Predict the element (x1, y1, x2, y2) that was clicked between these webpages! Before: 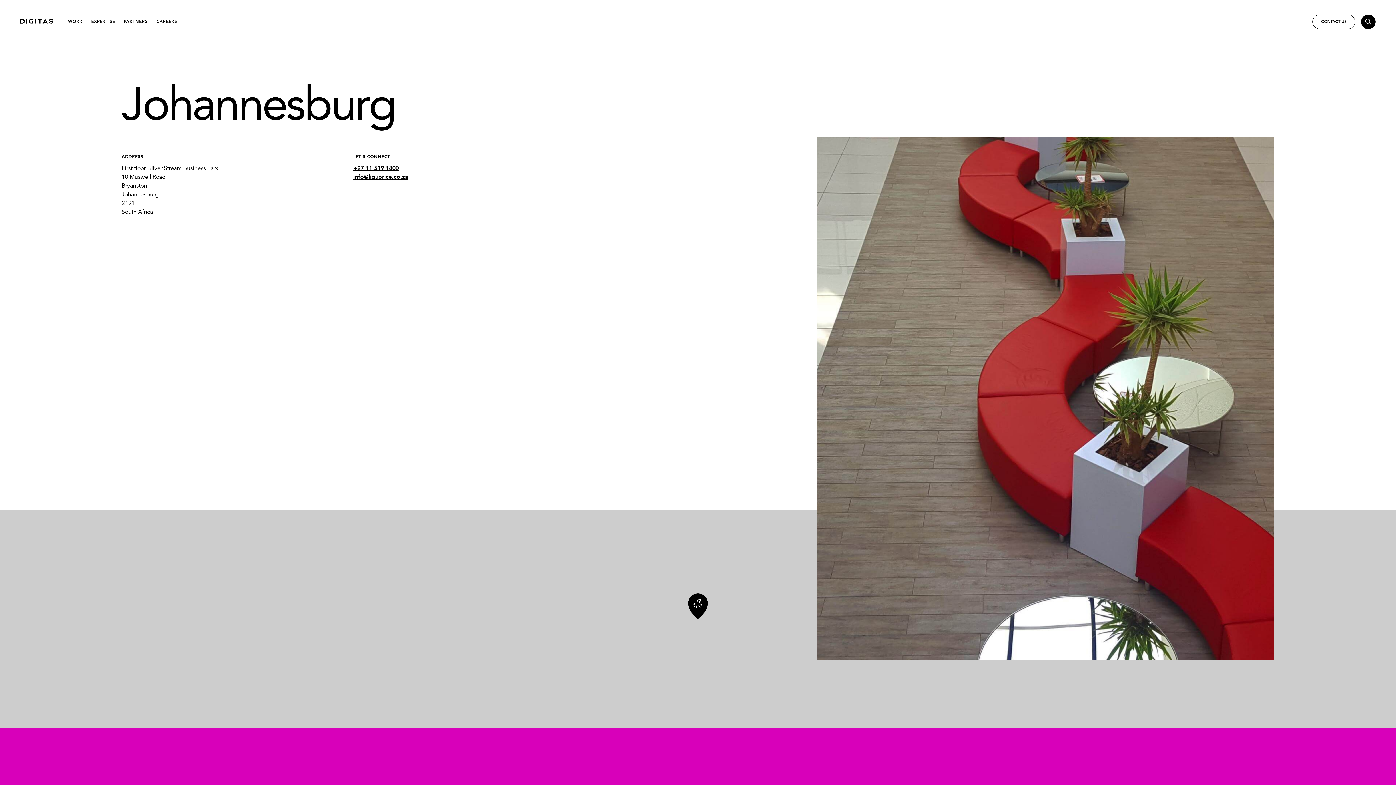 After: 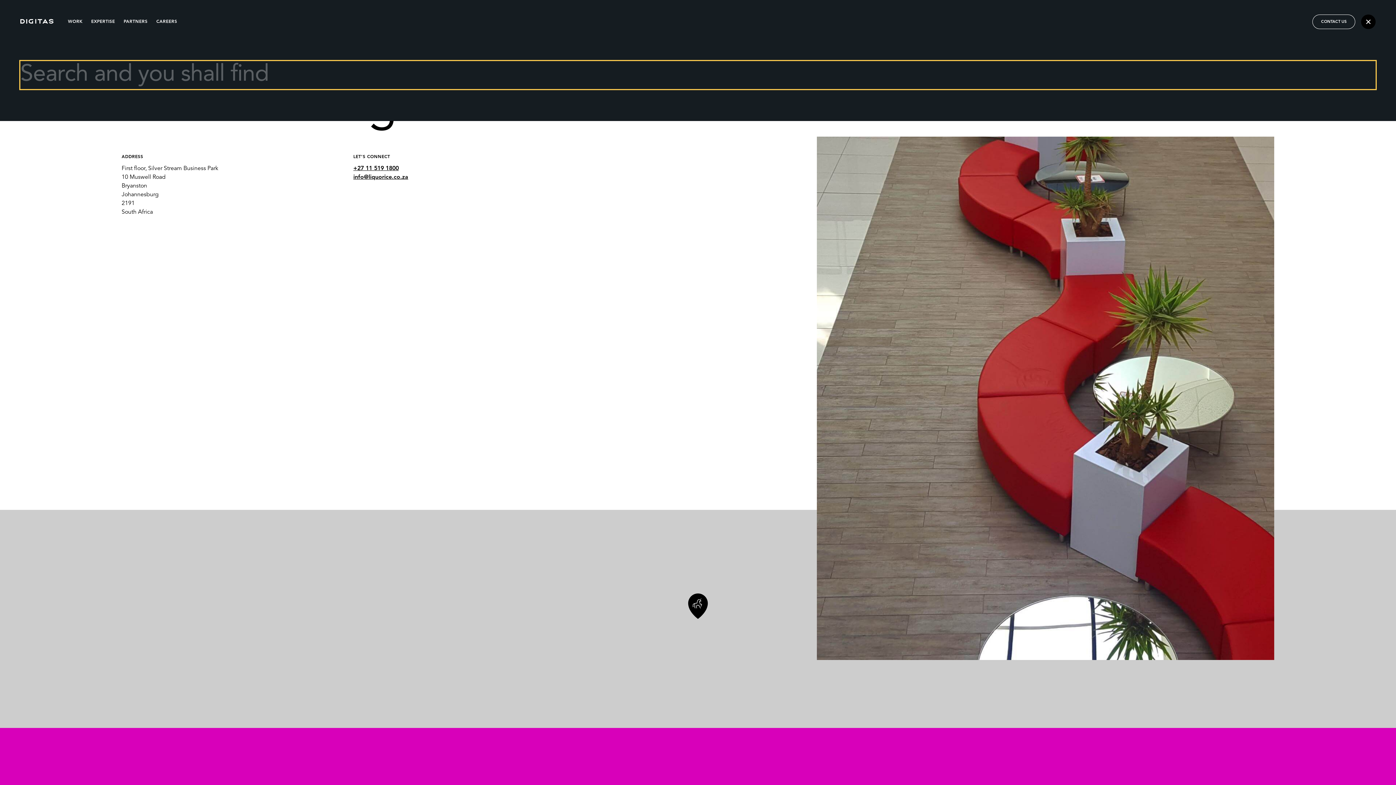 Action: label: Toggle search bbox: (1361, 14, 1376, 29)